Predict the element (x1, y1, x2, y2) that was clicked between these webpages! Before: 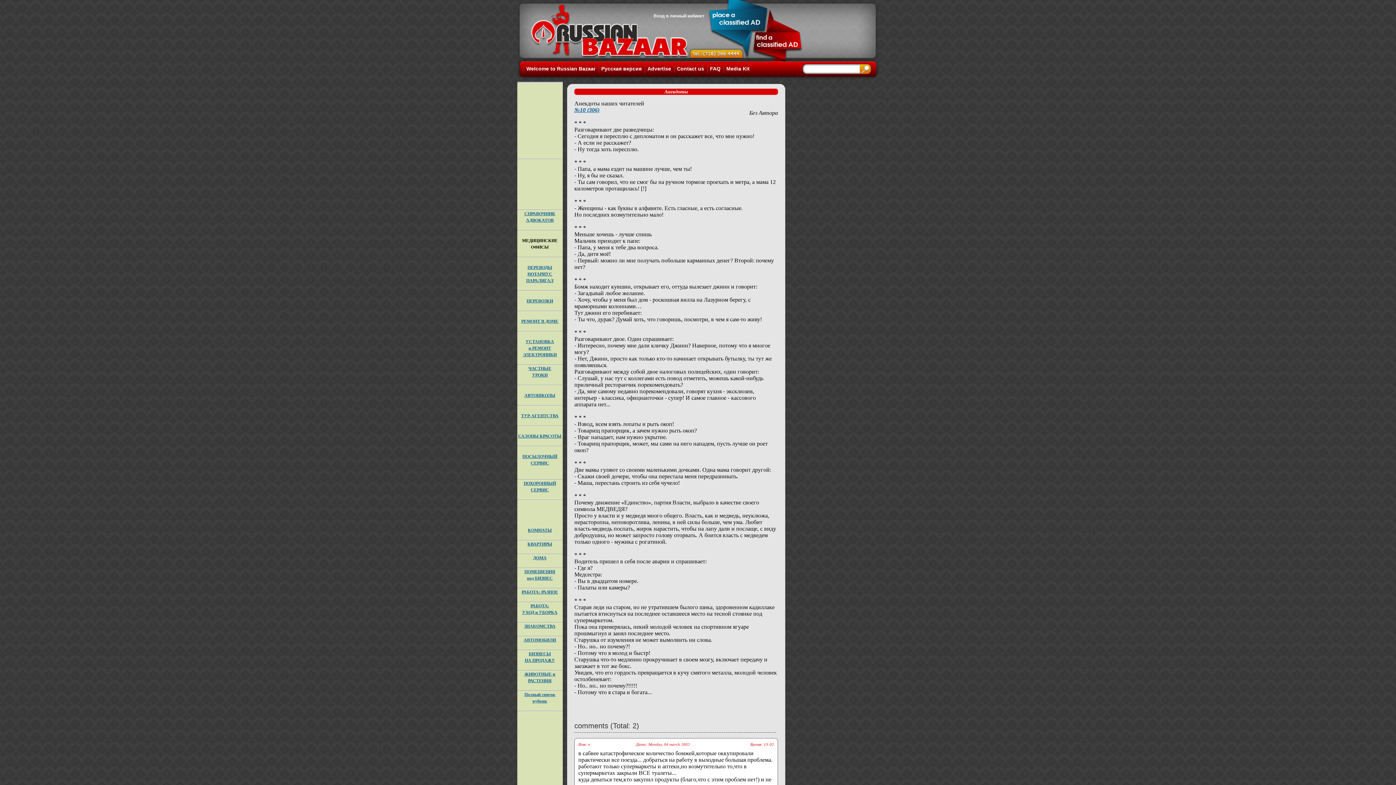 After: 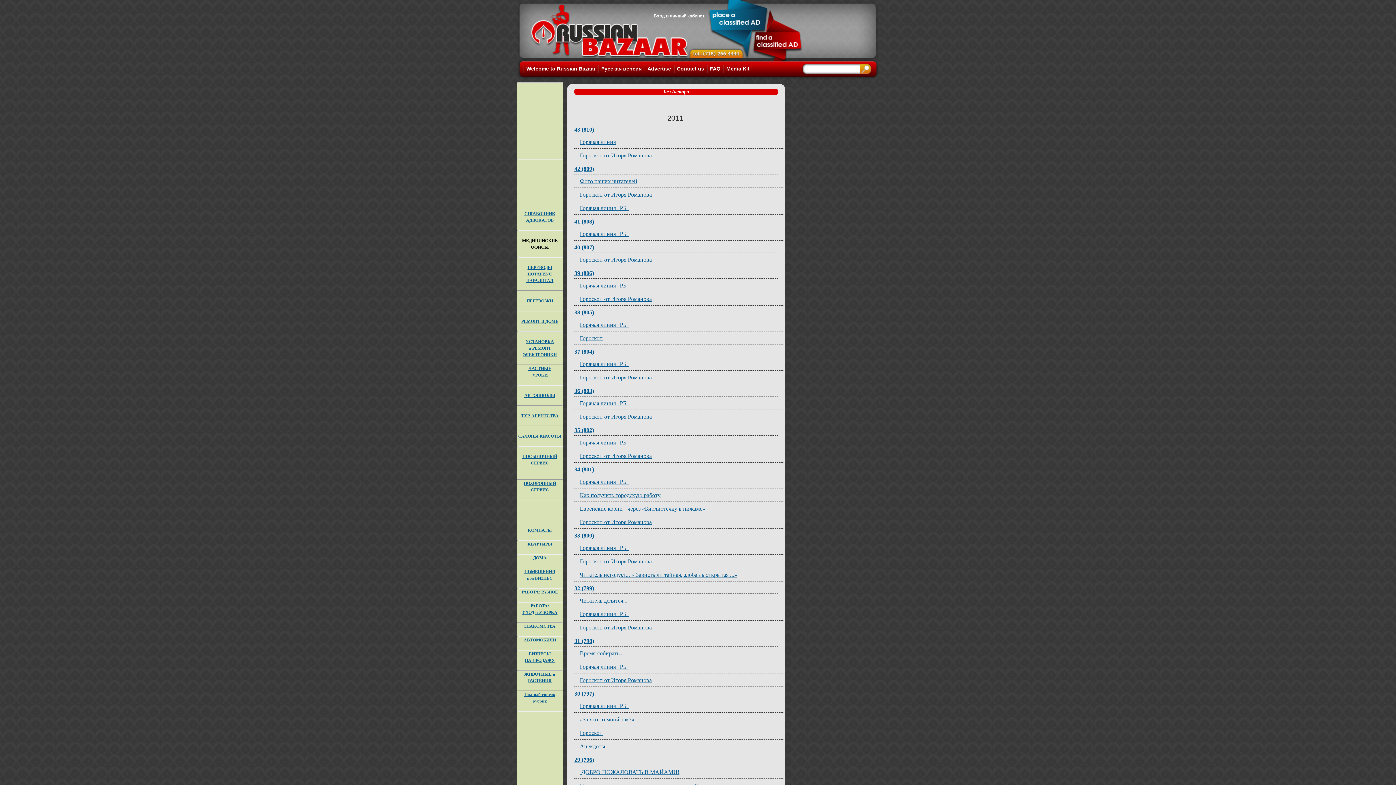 Action: label: Без Автора bbox: (749, 109, 778, 116)